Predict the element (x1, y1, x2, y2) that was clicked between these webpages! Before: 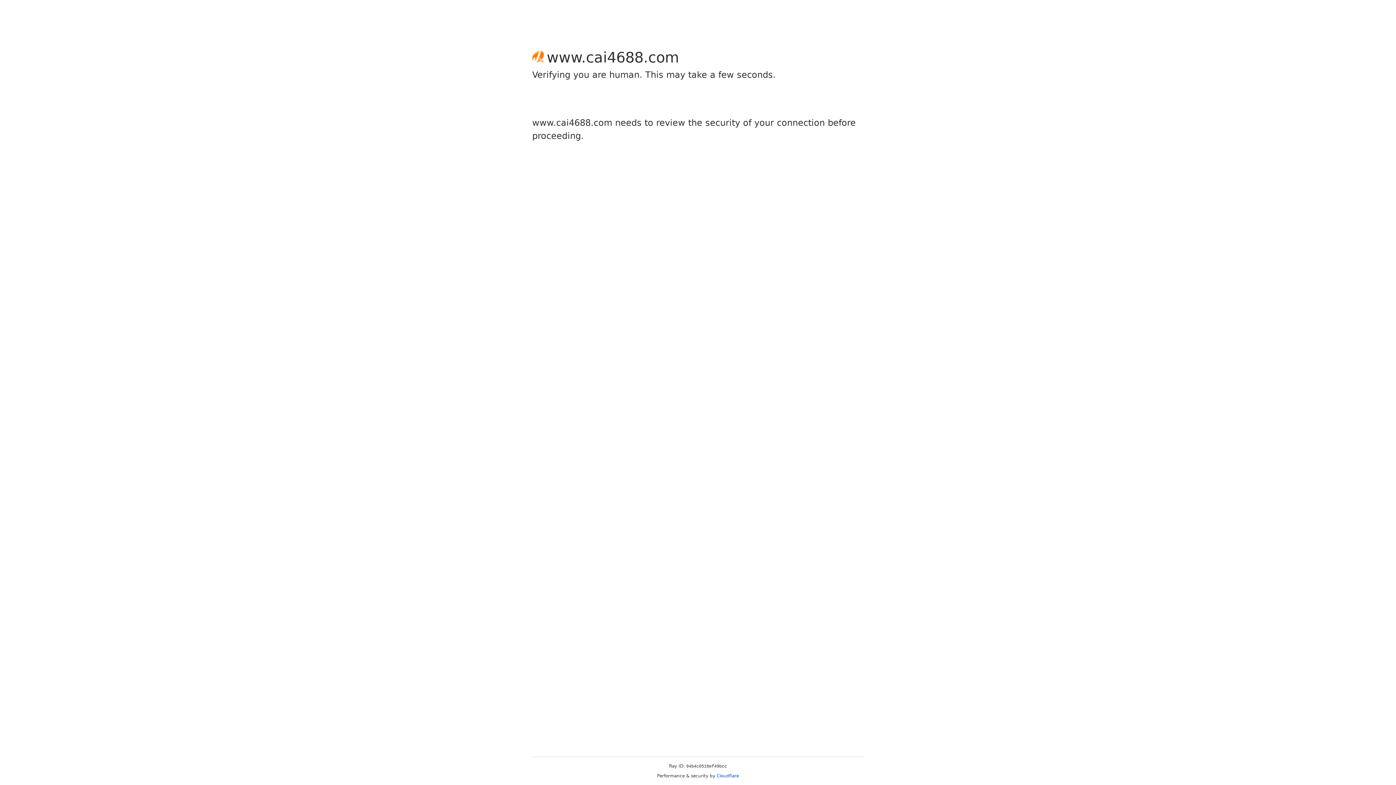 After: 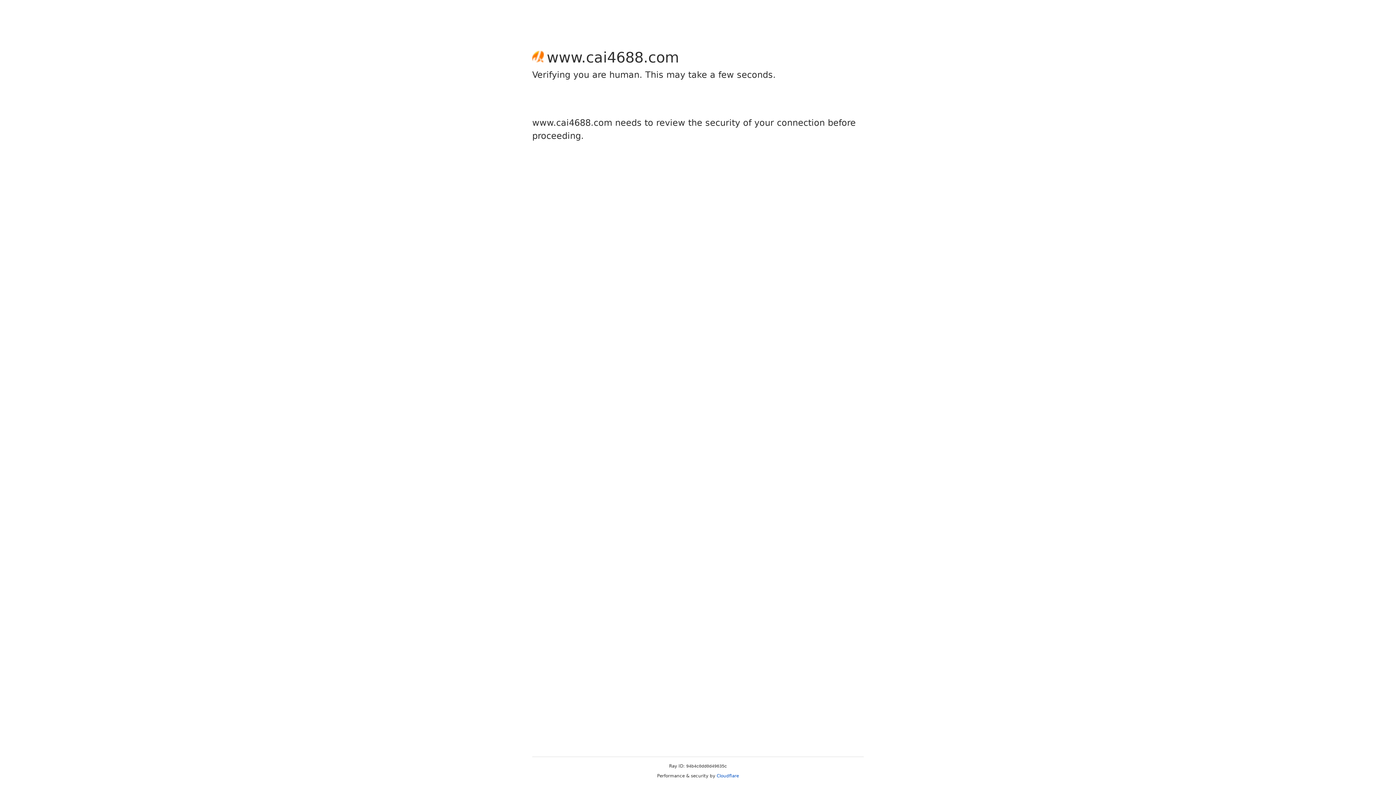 Action: bbox: (716, 773, 739, 778) label: Cloudflare